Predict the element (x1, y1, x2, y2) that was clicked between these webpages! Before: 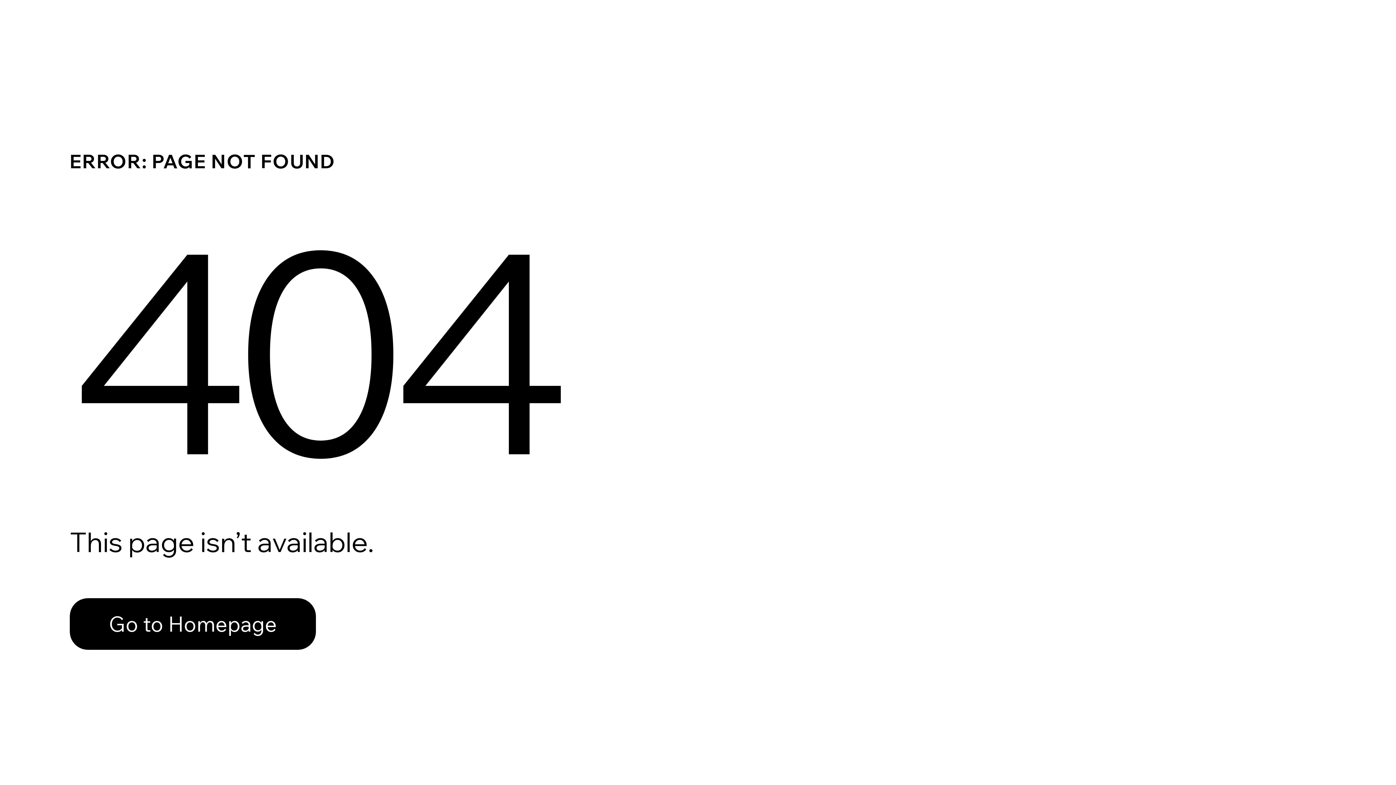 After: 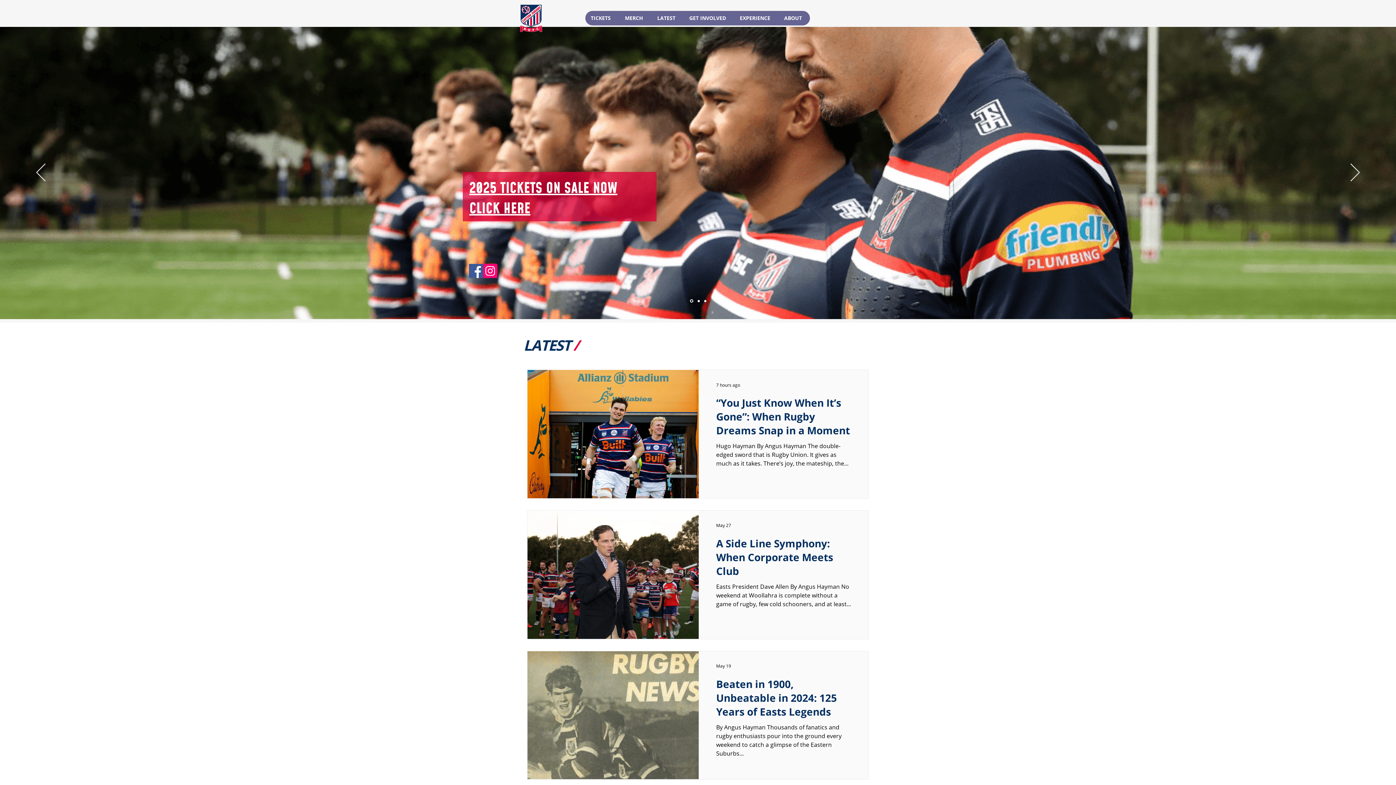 Action: label: Go to Homepage bbox: (69, 582, 768, 659)